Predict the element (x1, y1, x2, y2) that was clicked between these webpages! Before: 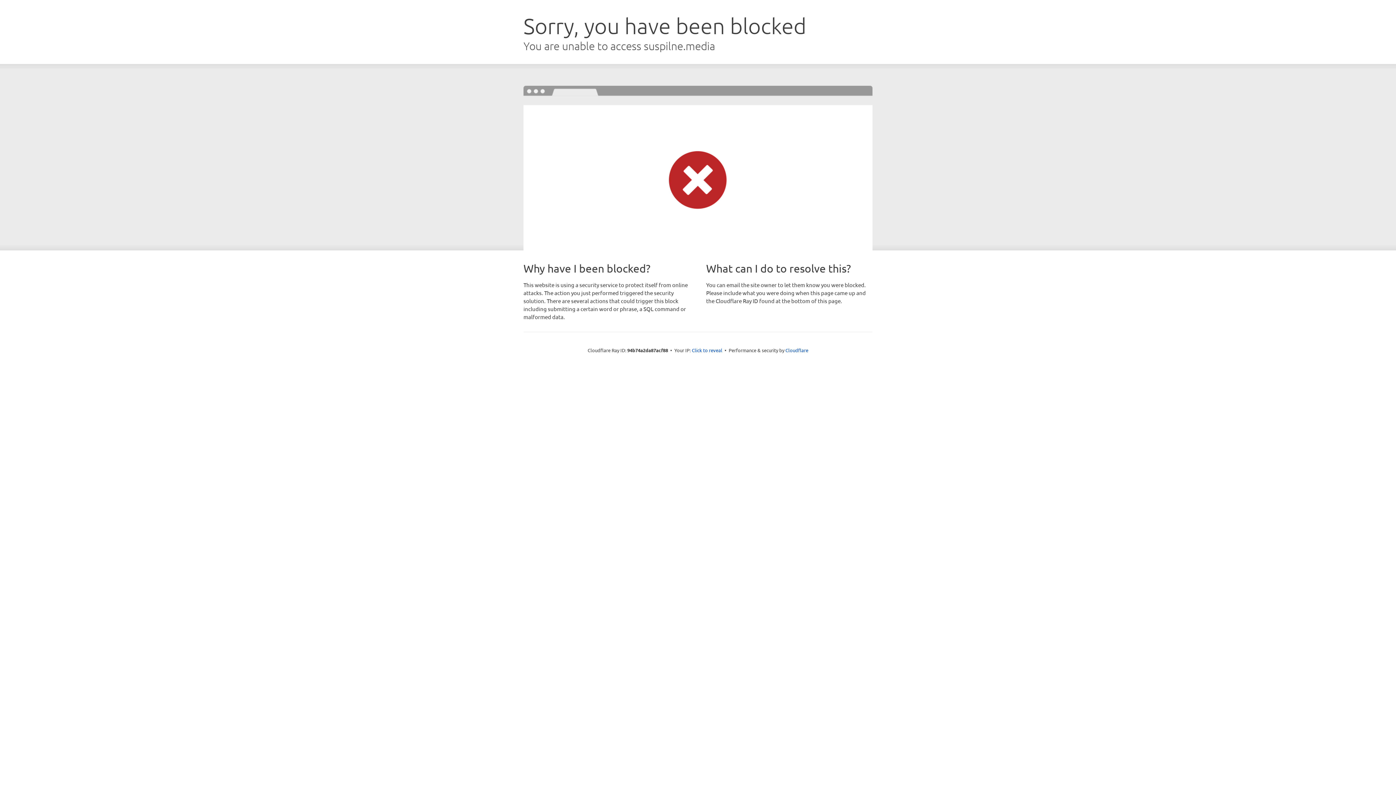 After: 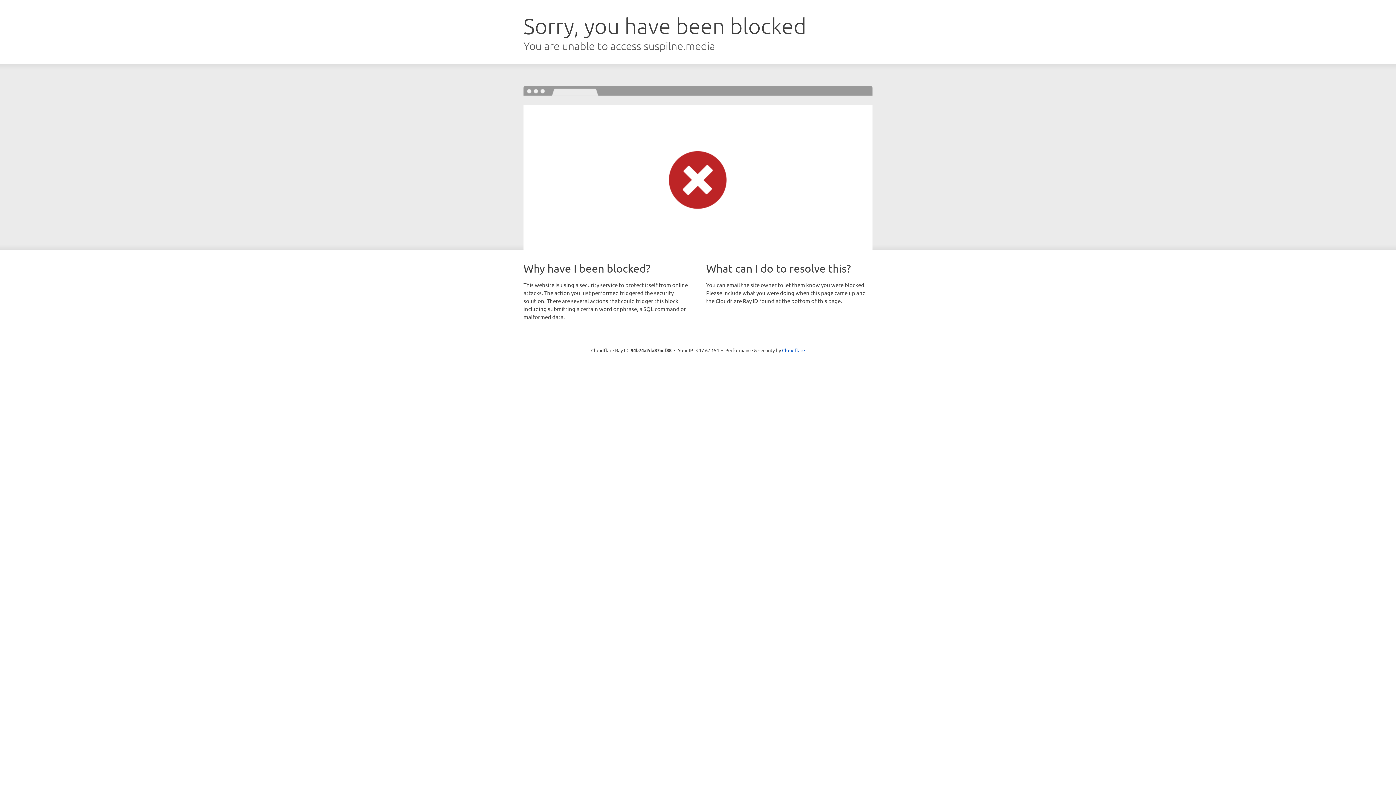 Action: label: Click to reveal bbox: (692, 346, 722, 353)